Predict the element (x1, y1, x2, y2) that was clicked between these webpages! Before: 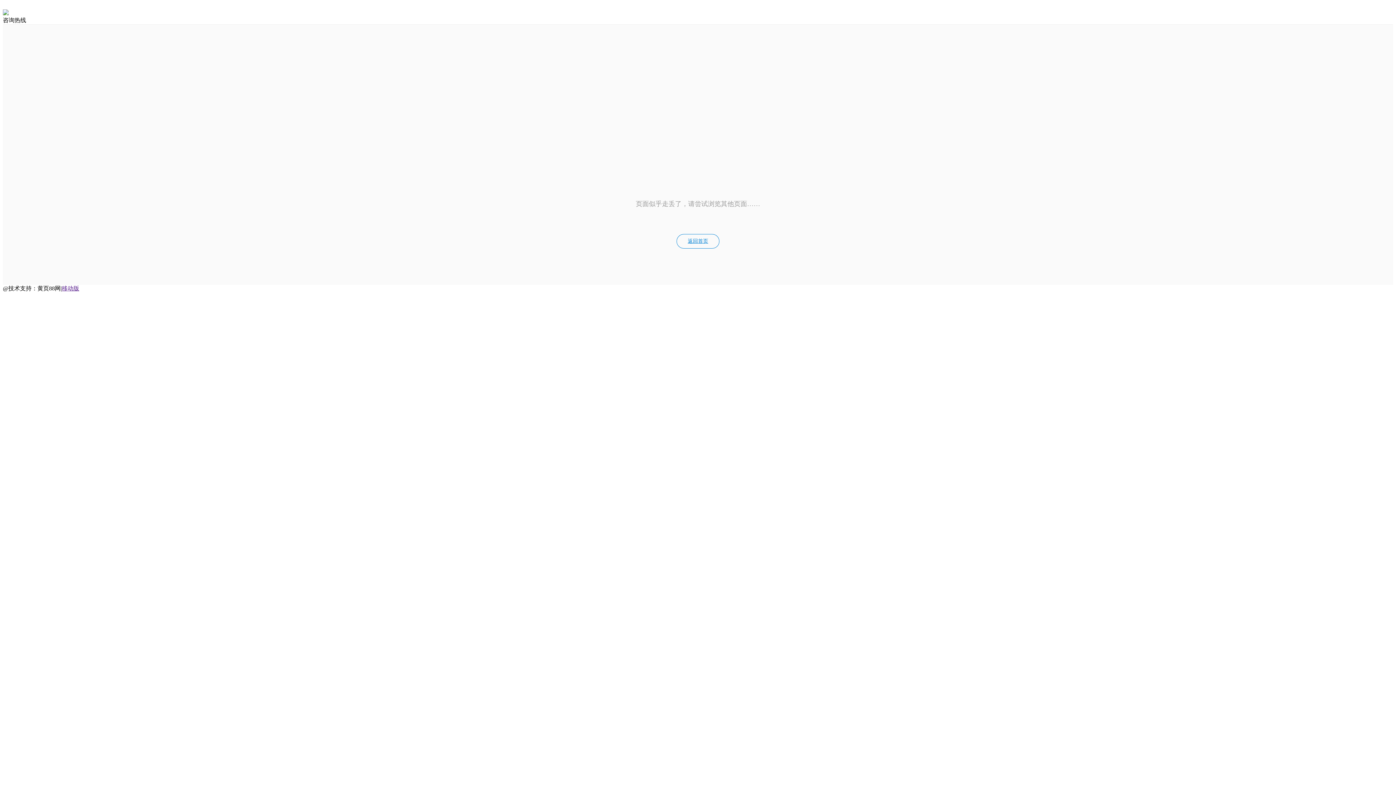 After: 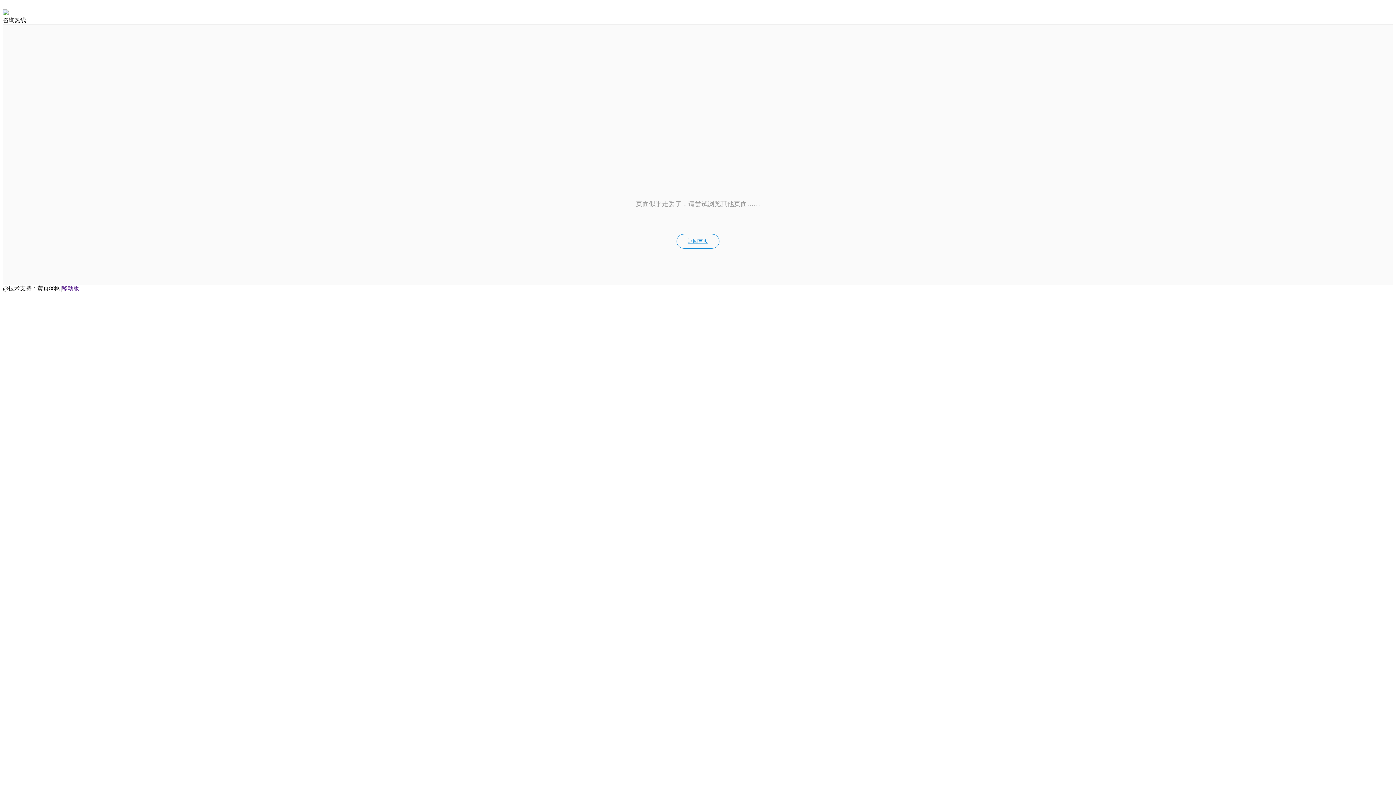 Action: label: 返回首页 bbox: (676, 234, 719, 248)